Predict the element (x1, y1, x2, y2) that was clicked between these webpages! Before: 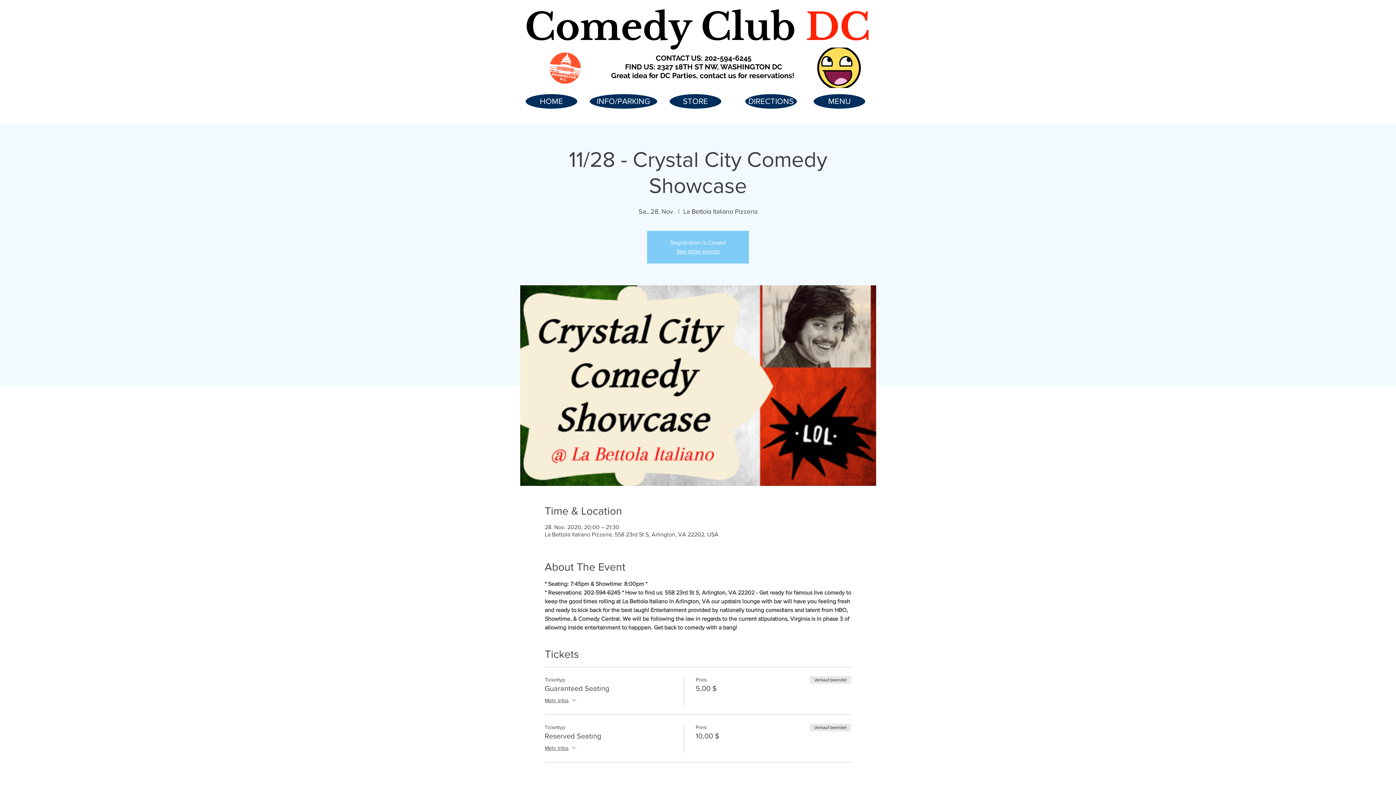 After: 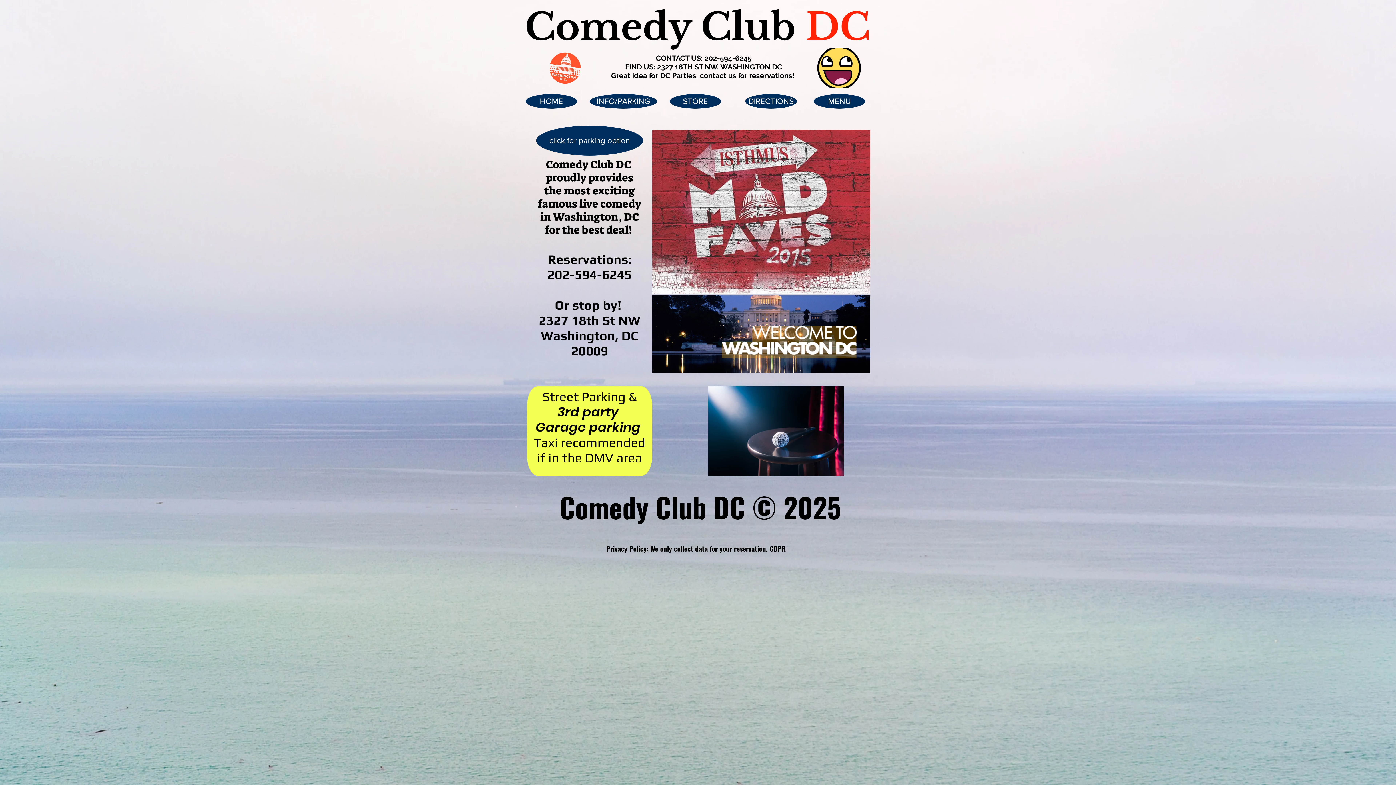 Action: label: INFO/PARKING bbox: (589, 94, 657, 108)